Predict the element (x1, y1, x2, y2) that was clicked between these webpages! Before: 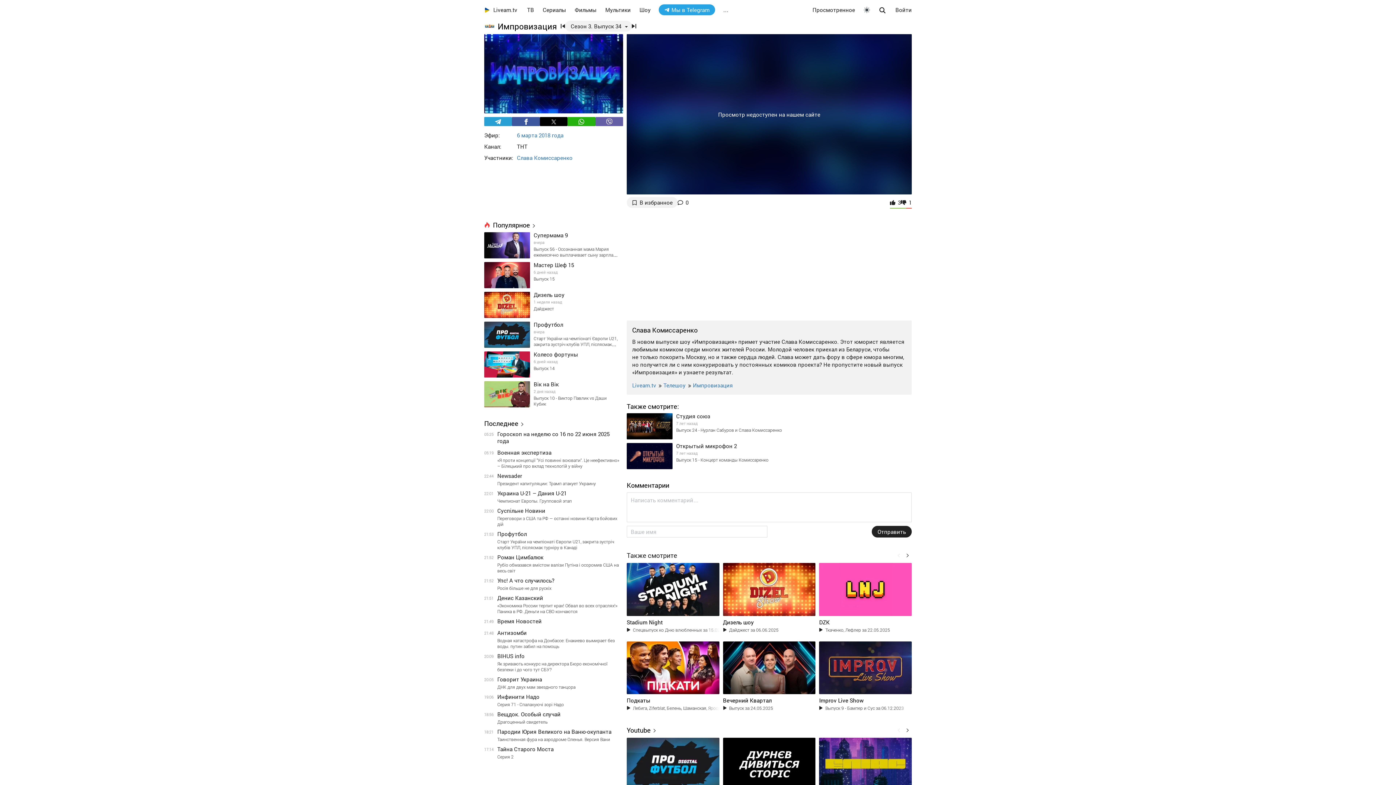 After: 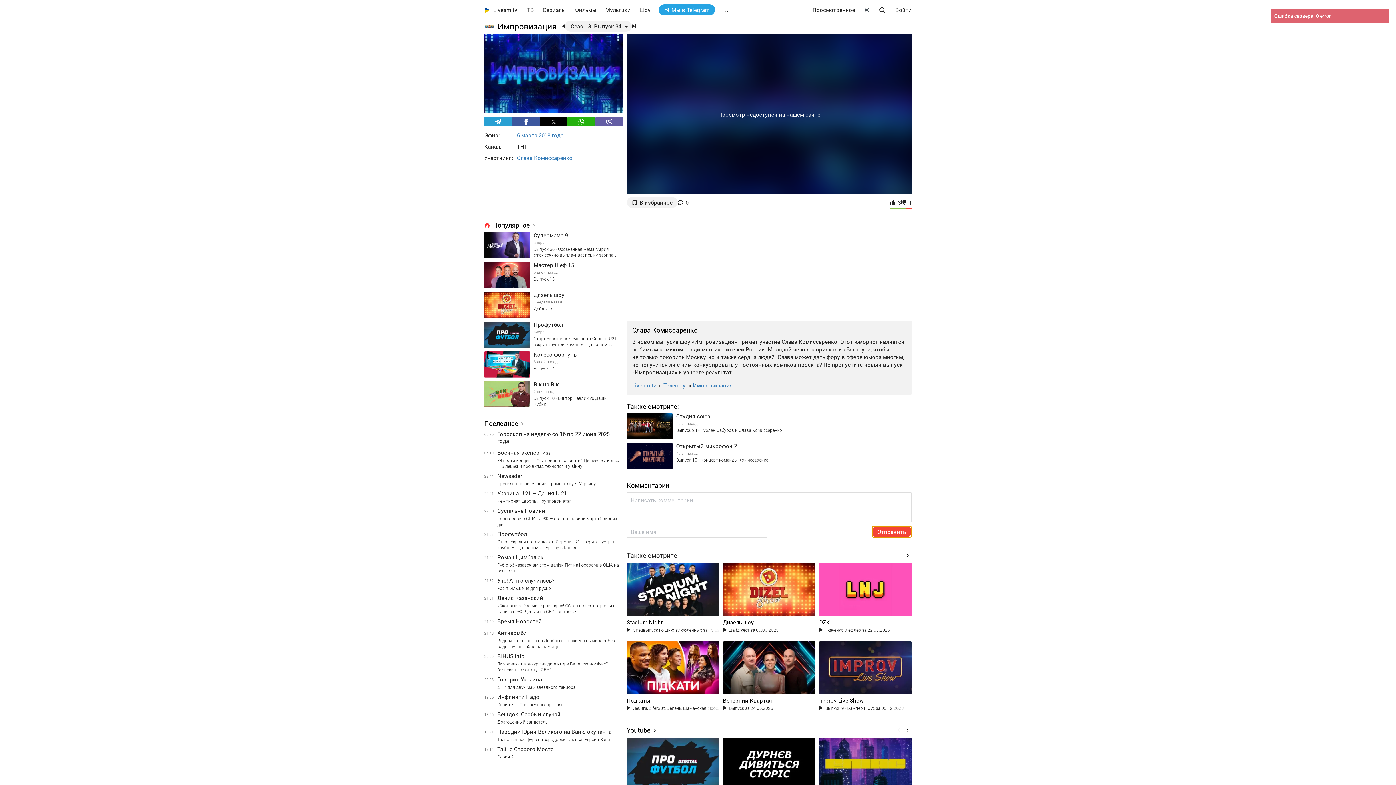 Action: label: Отправить bbox: (872, 526, 912, 537)